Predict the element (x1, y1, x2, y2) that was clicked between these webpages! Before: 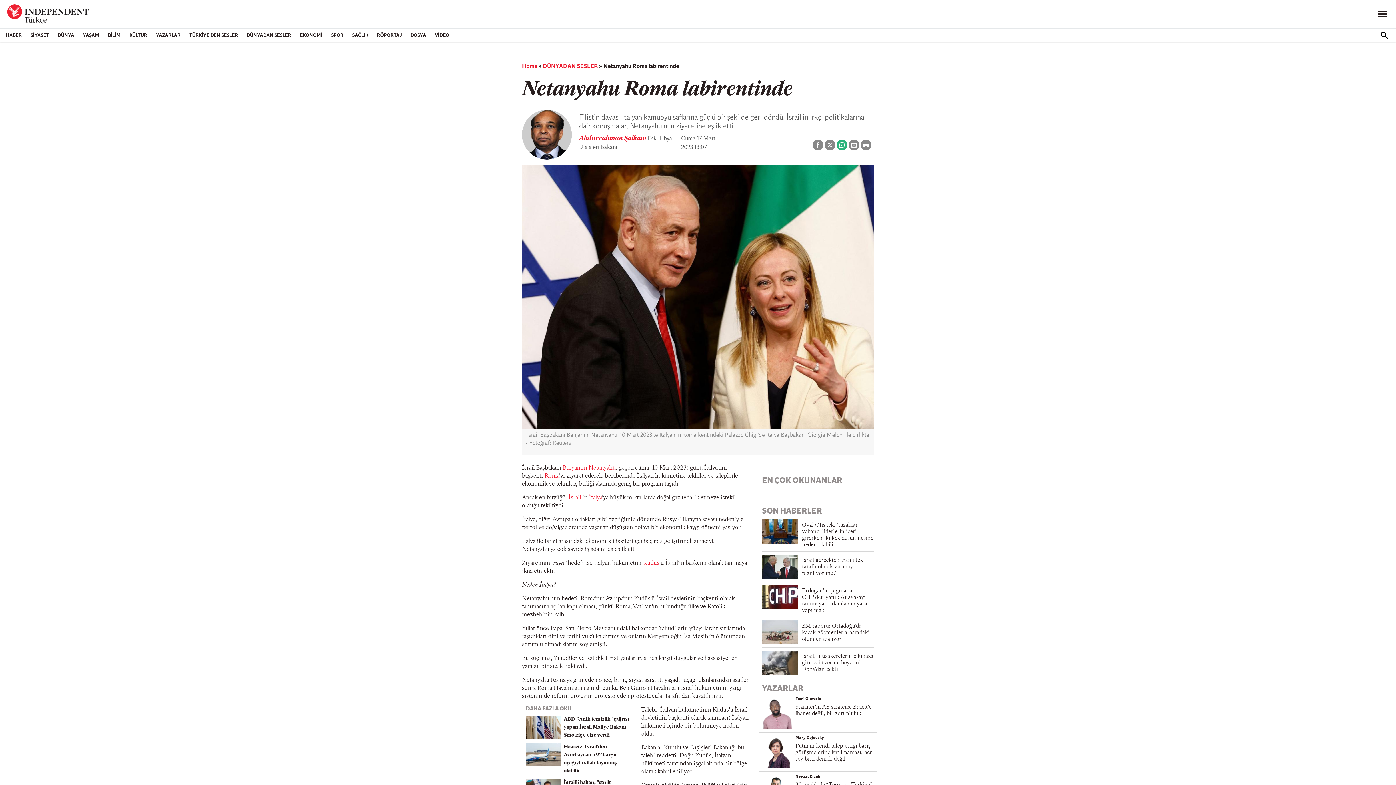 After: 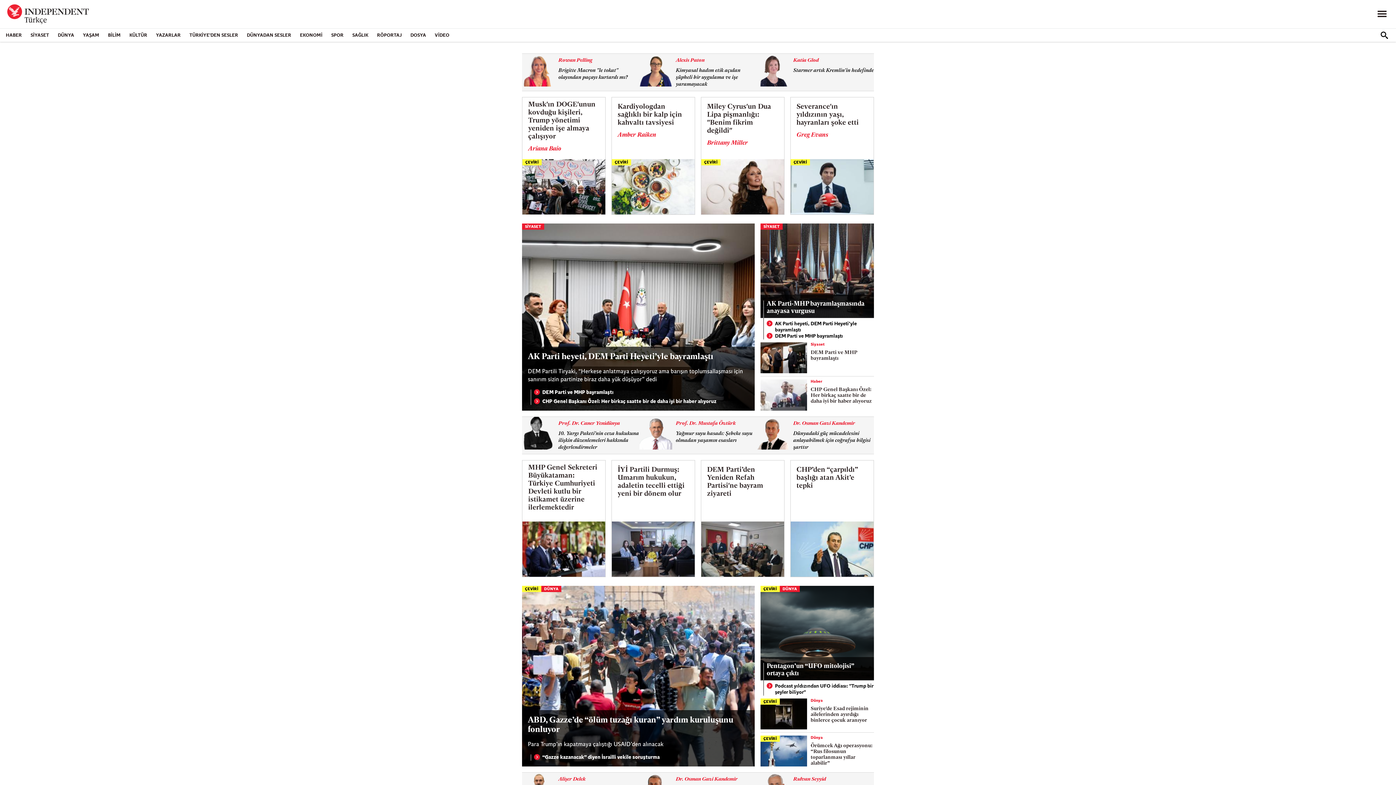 Action: bbox: (5, 11, 88, 17)